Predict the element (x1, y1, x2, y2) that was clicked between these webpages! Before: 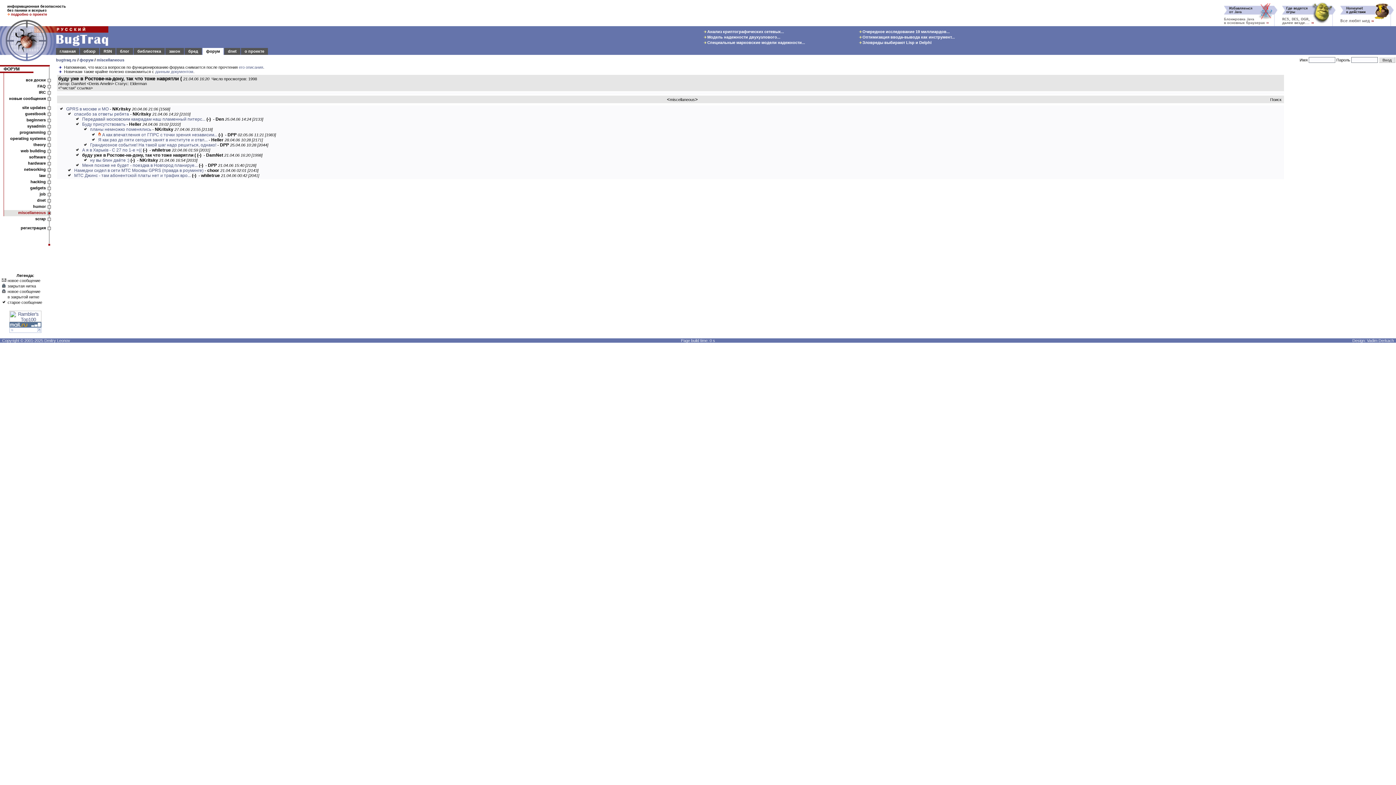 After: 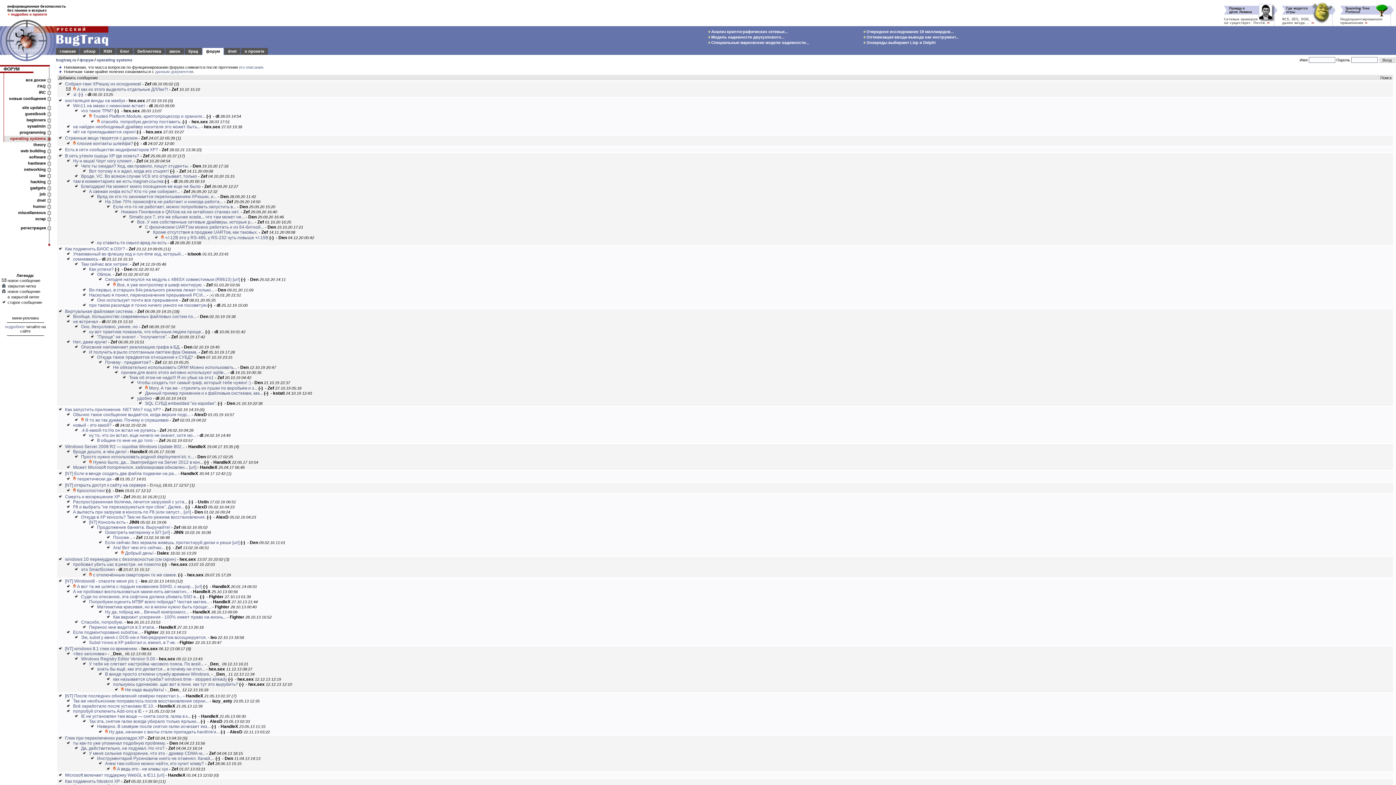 Action: bbox: (10, 136, 45, 140) label: operating systems